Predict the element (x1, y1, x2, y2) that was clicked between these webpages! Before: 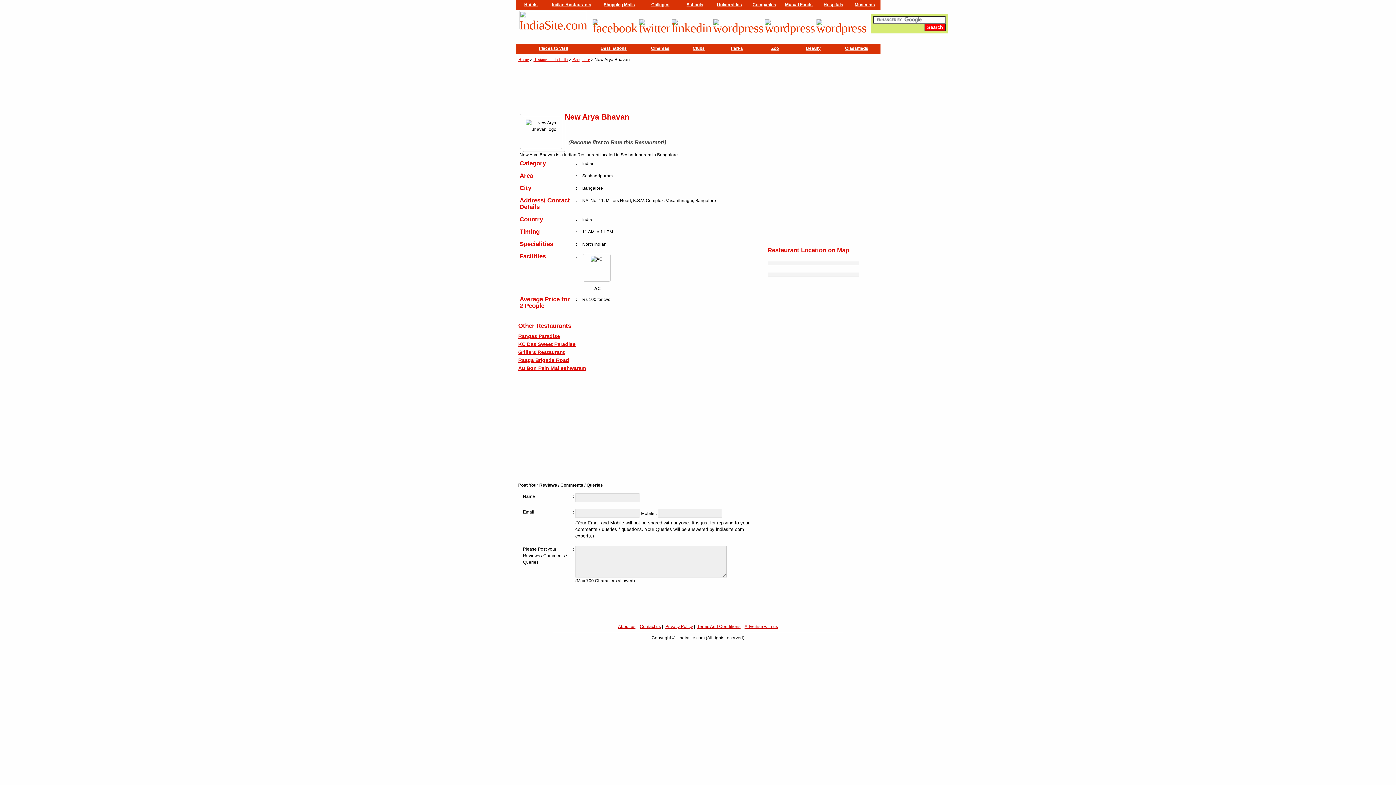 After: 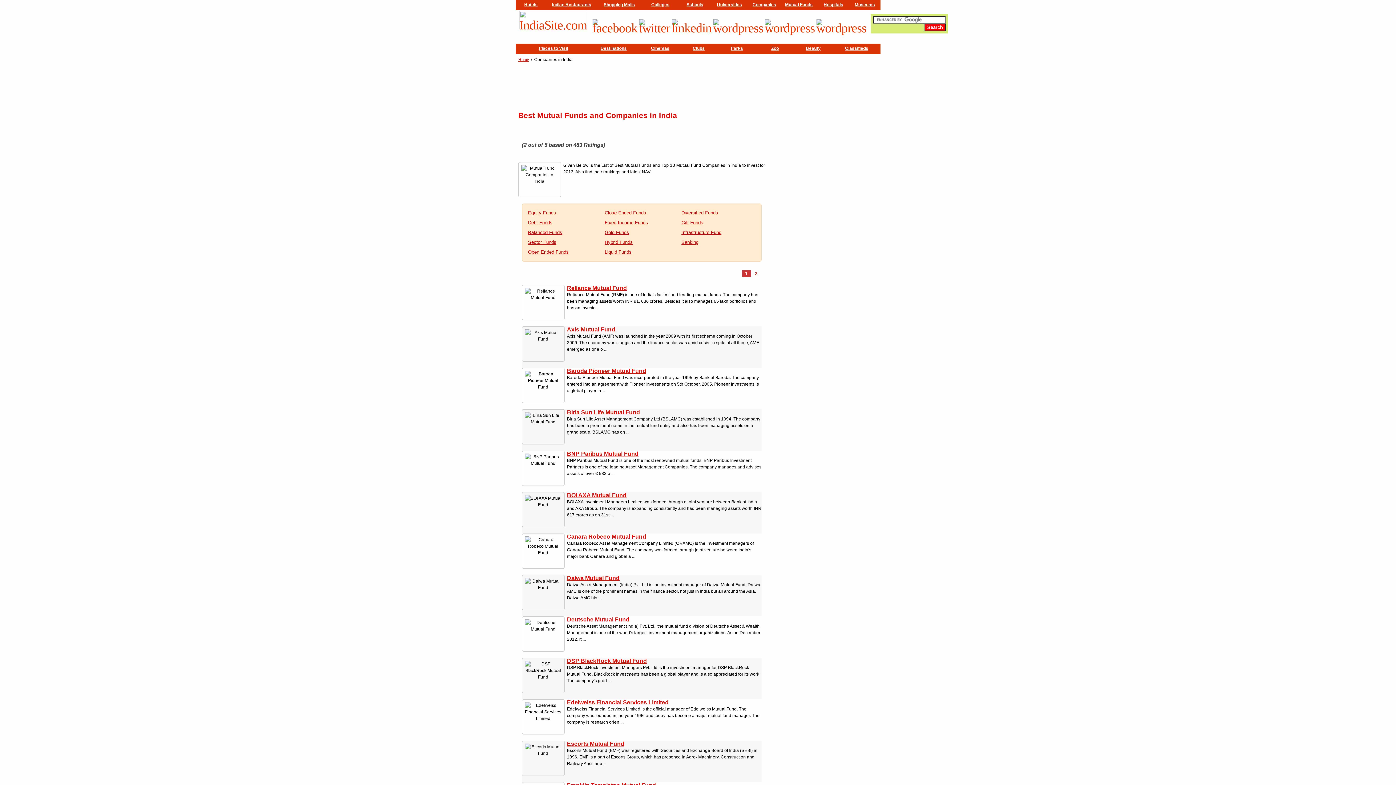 Action: label: Mutual Funds bbox: (785, 2, 812, 7)